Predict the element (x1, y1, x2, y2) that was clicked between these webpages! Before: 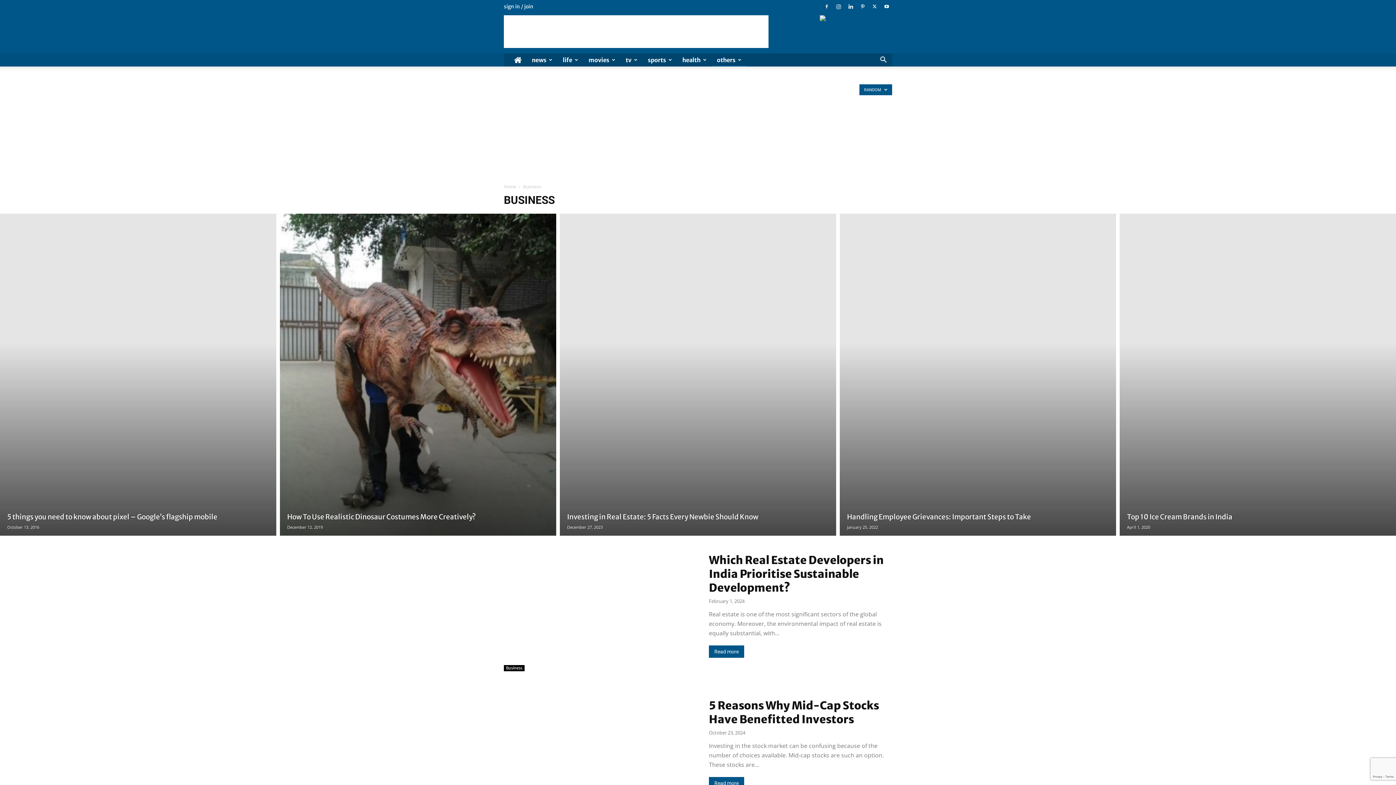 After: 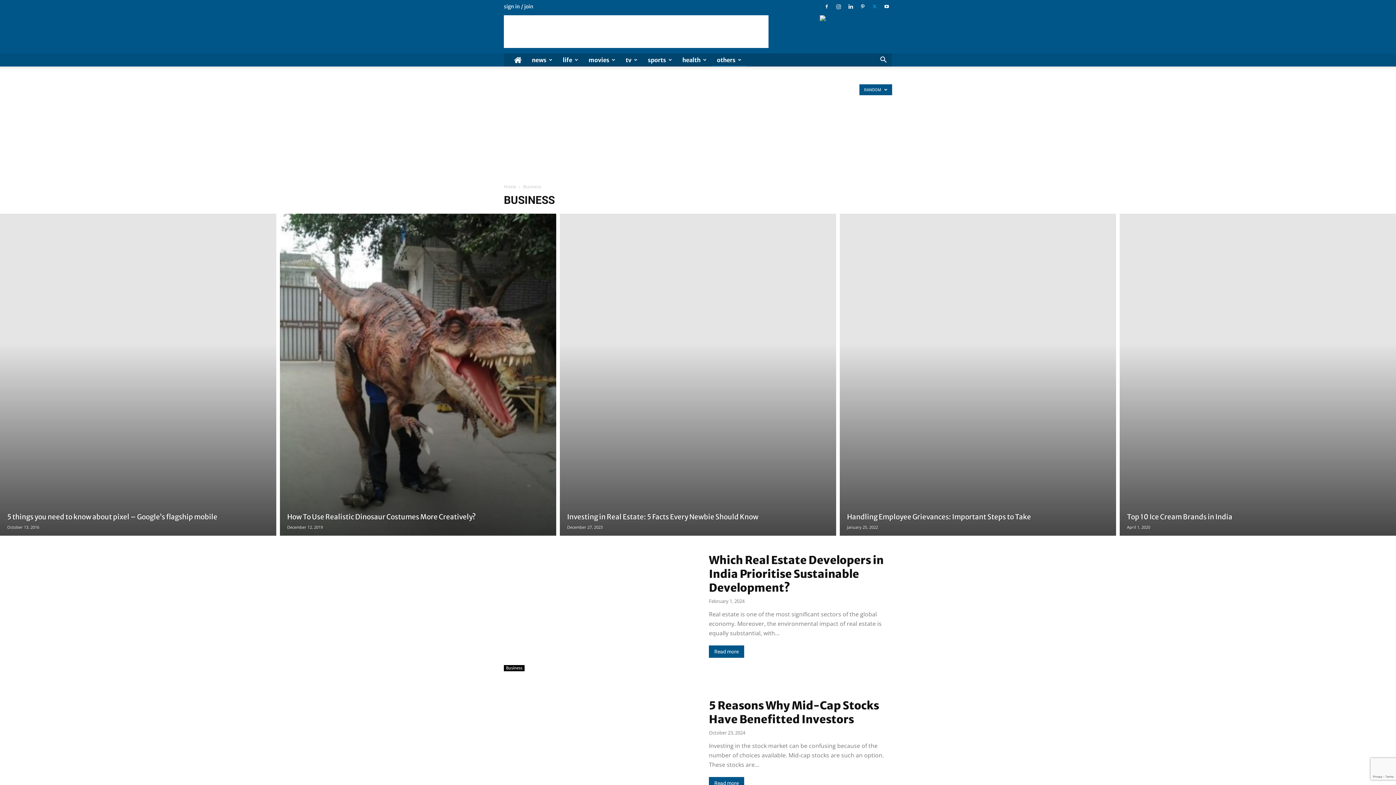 Action: bbox: (869, 0, 880, 13)